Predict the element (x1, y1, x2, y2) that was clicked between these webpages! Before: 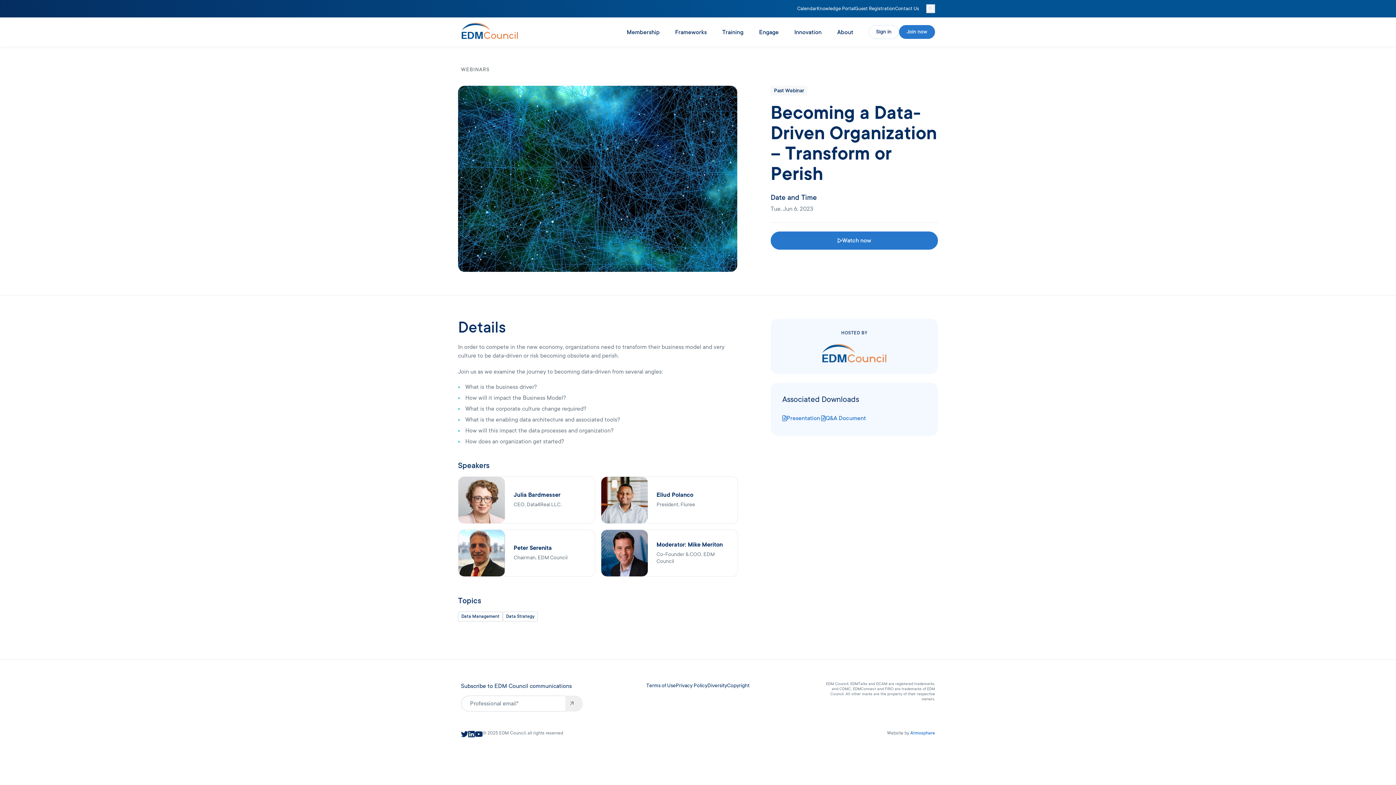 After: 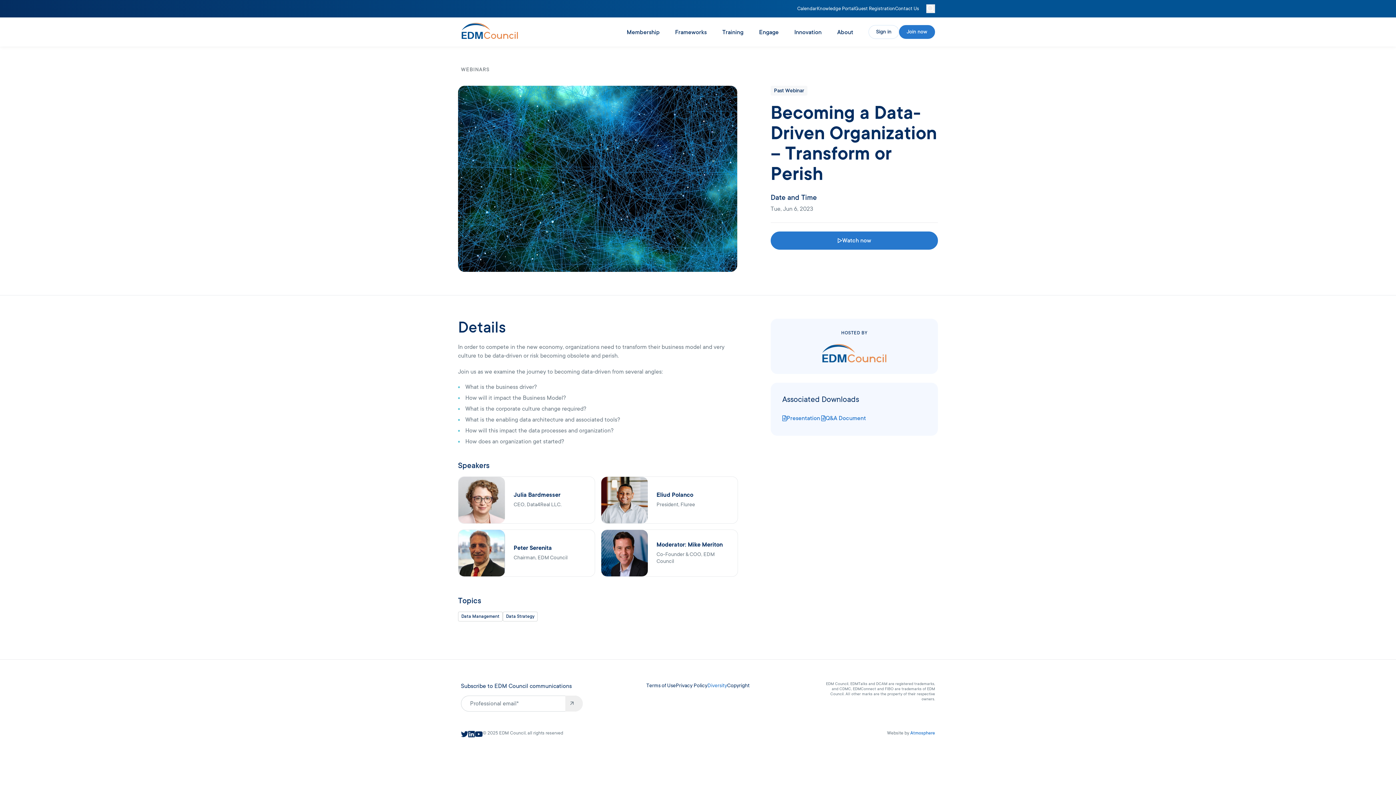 Action: bbox: (707, 681, 727, 690) label: Diversity